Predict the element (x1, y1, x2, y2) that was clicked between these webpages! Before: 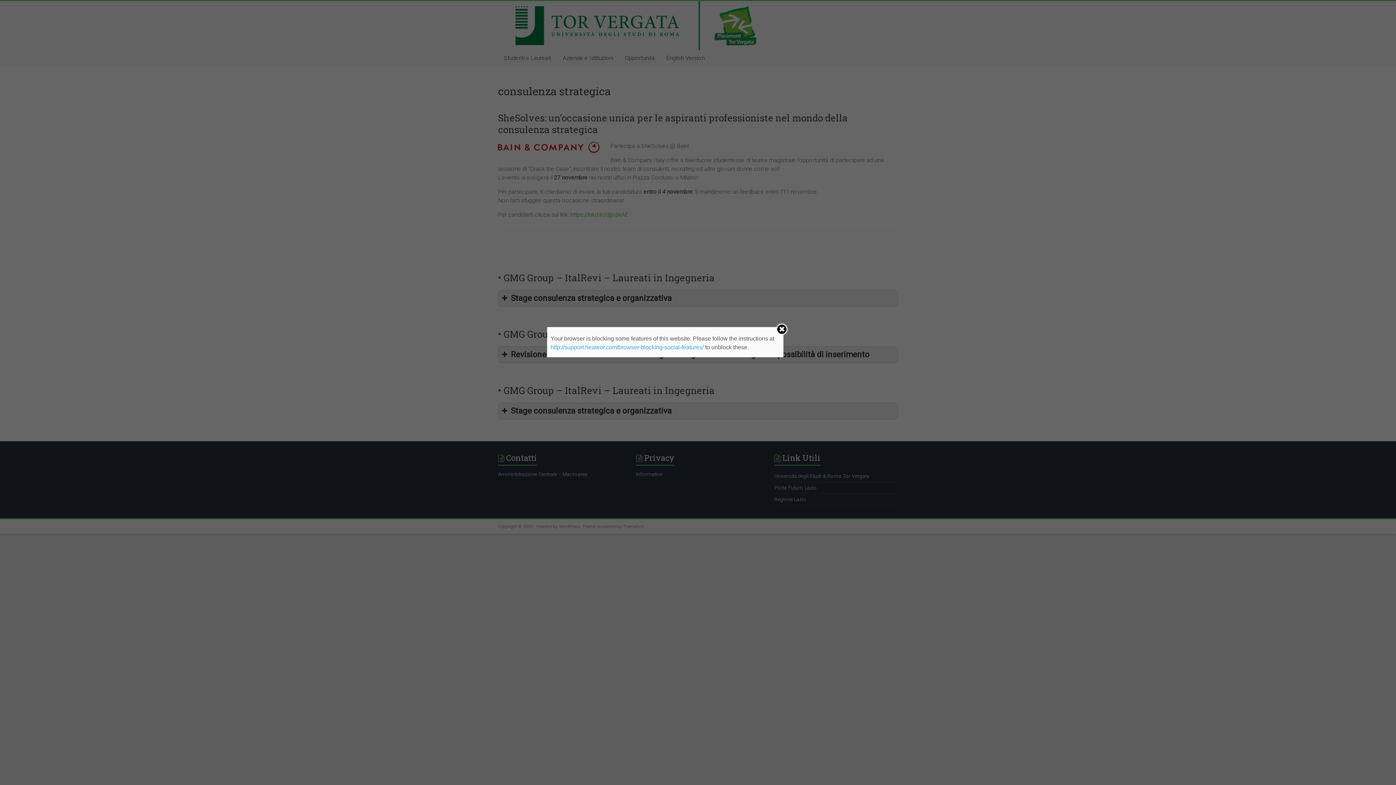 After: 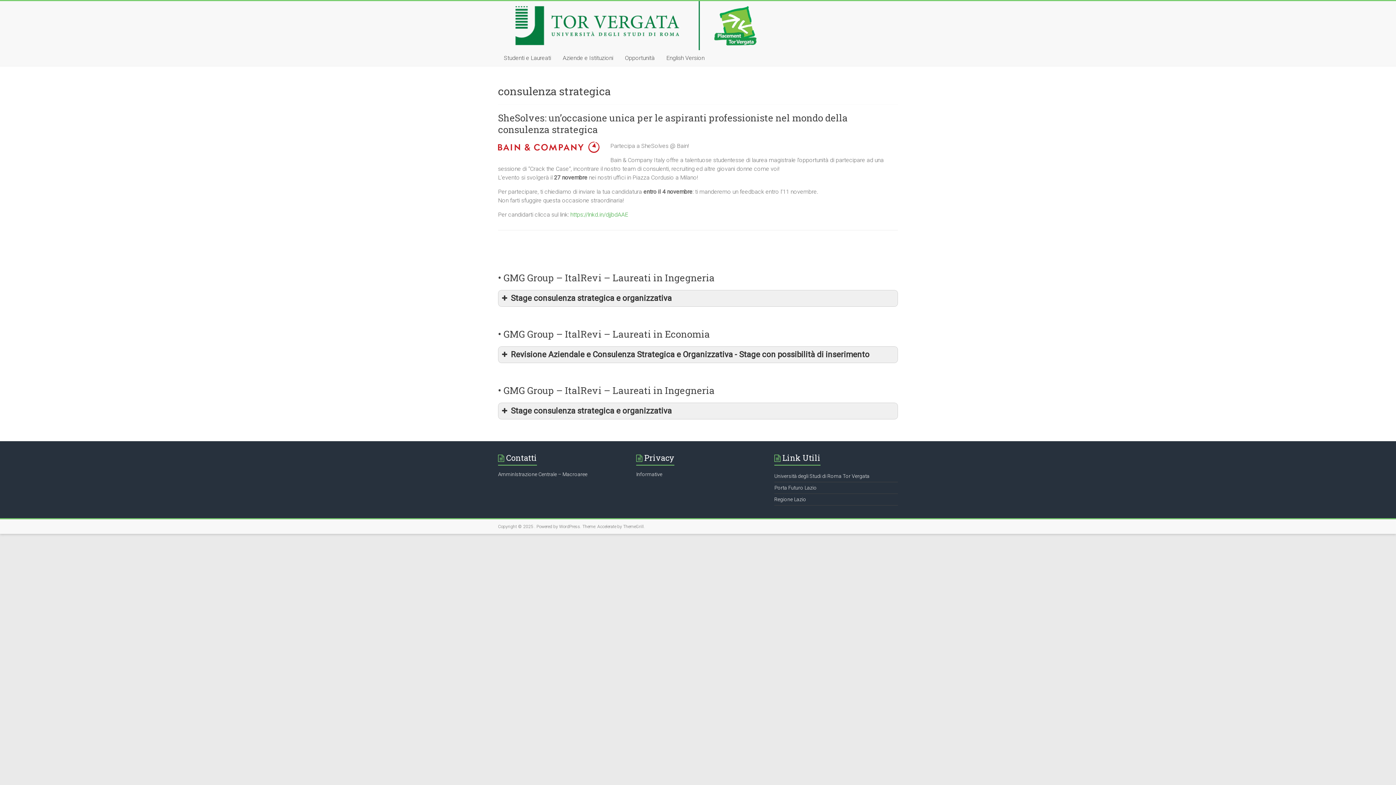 Action: bbox: (775, 323, 788, 335)